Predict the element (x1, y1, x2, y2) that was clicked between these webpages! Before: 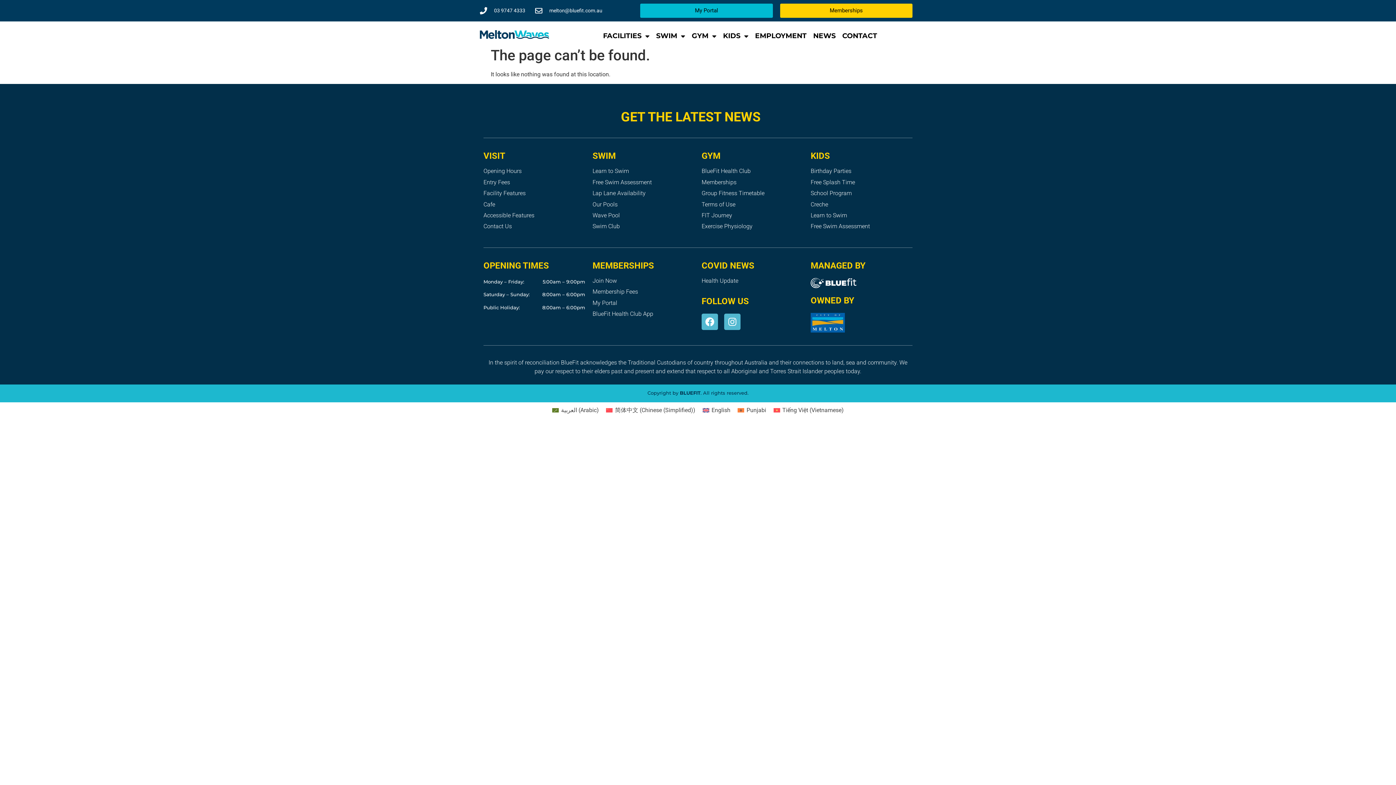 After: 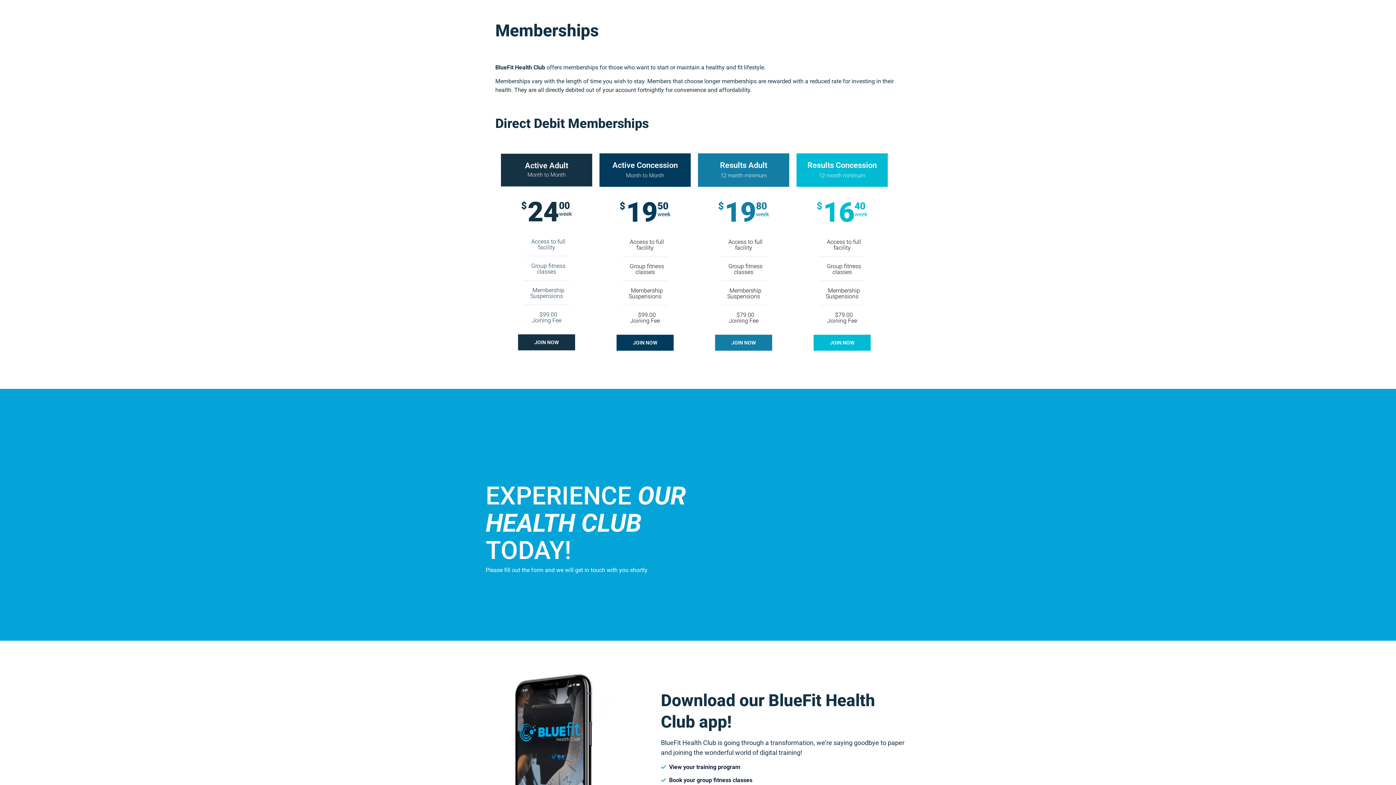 Action: label: Memberships bbox: (780, 3, 912, 17)